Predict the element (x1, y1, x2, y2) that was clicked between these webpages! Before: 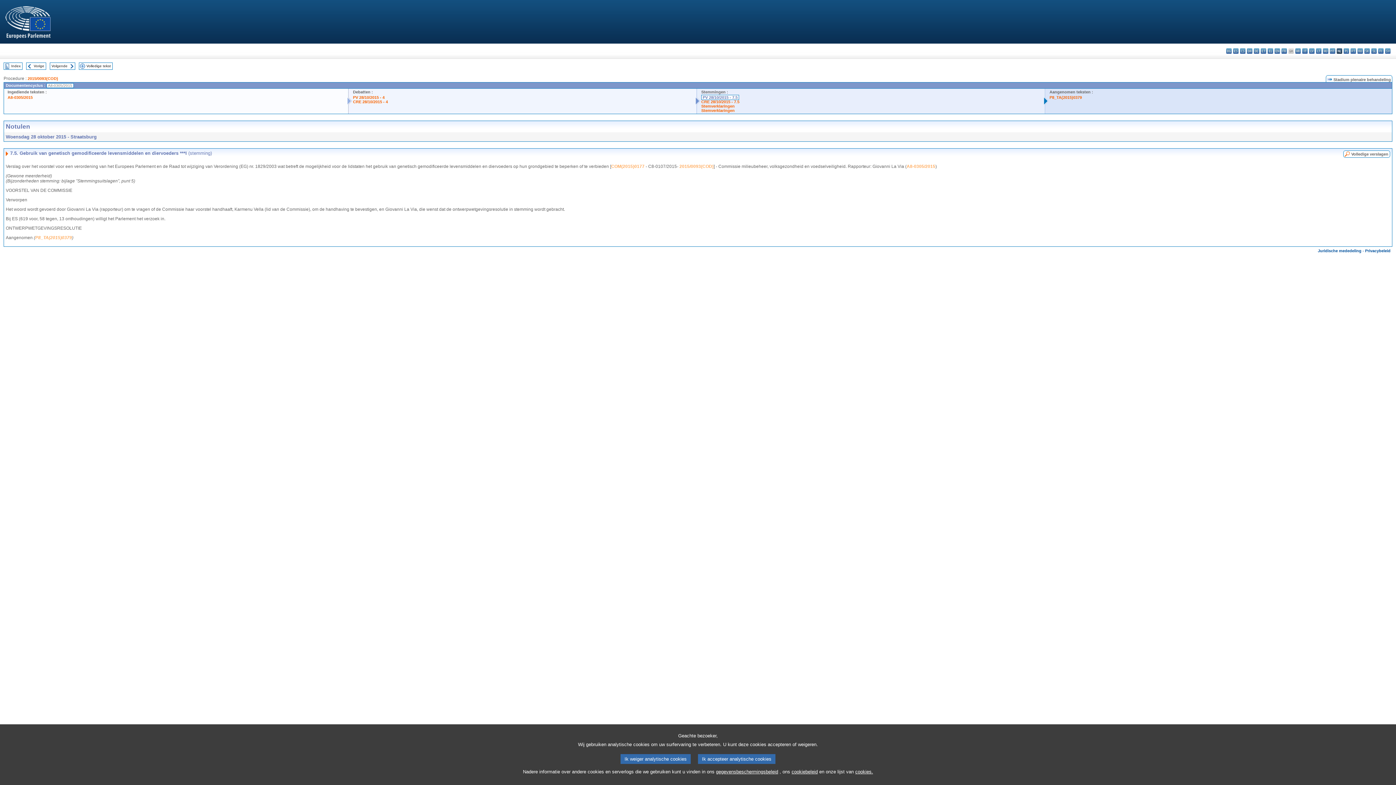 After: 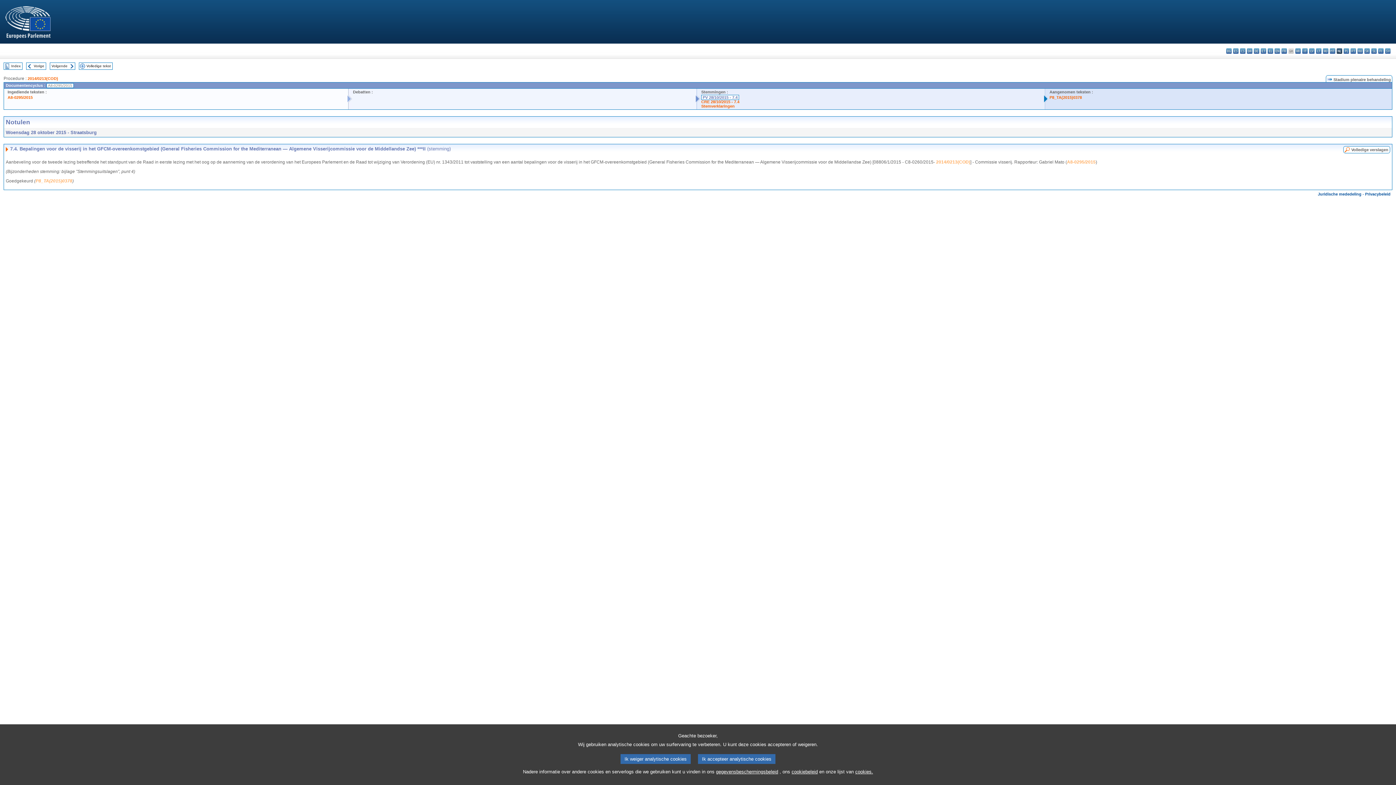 Action: bbox: (26, 63, 32, 67)